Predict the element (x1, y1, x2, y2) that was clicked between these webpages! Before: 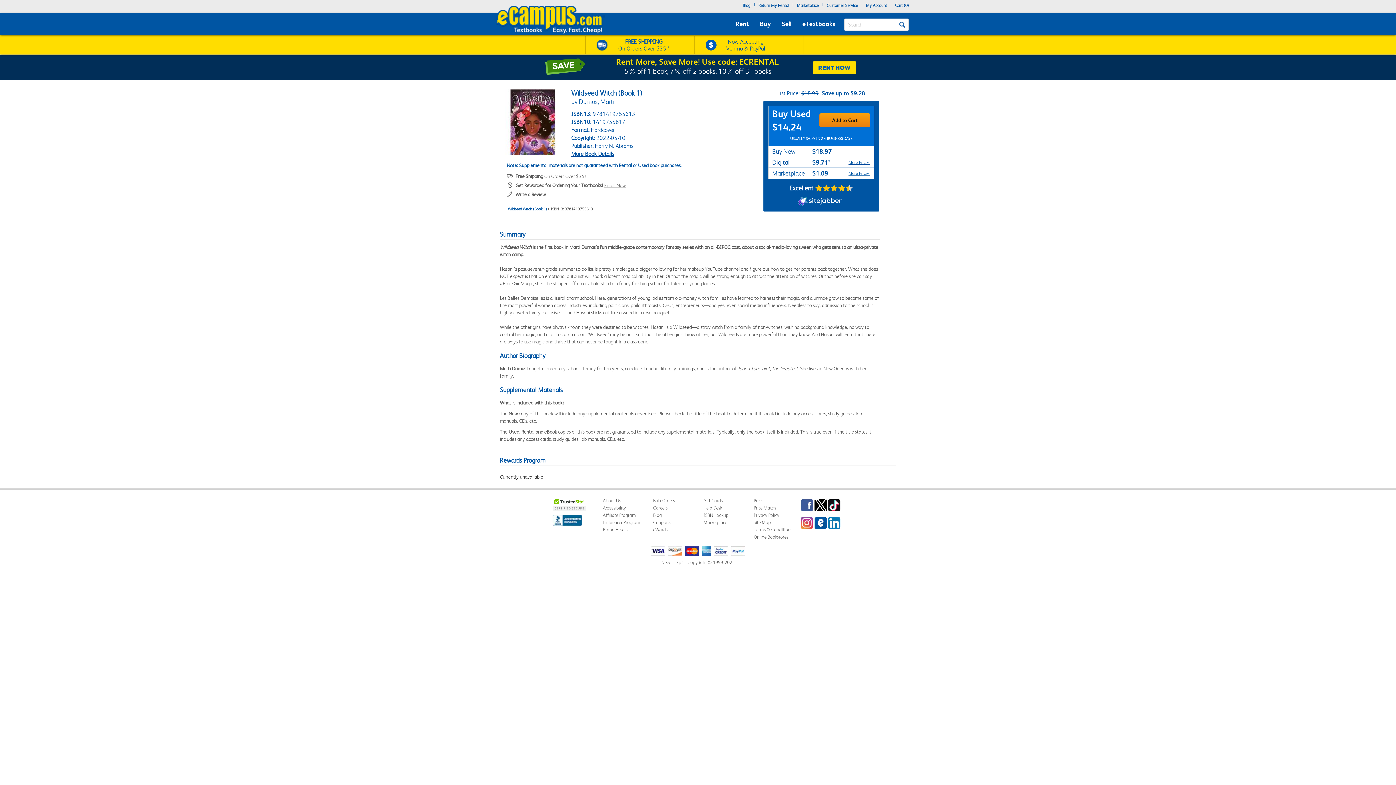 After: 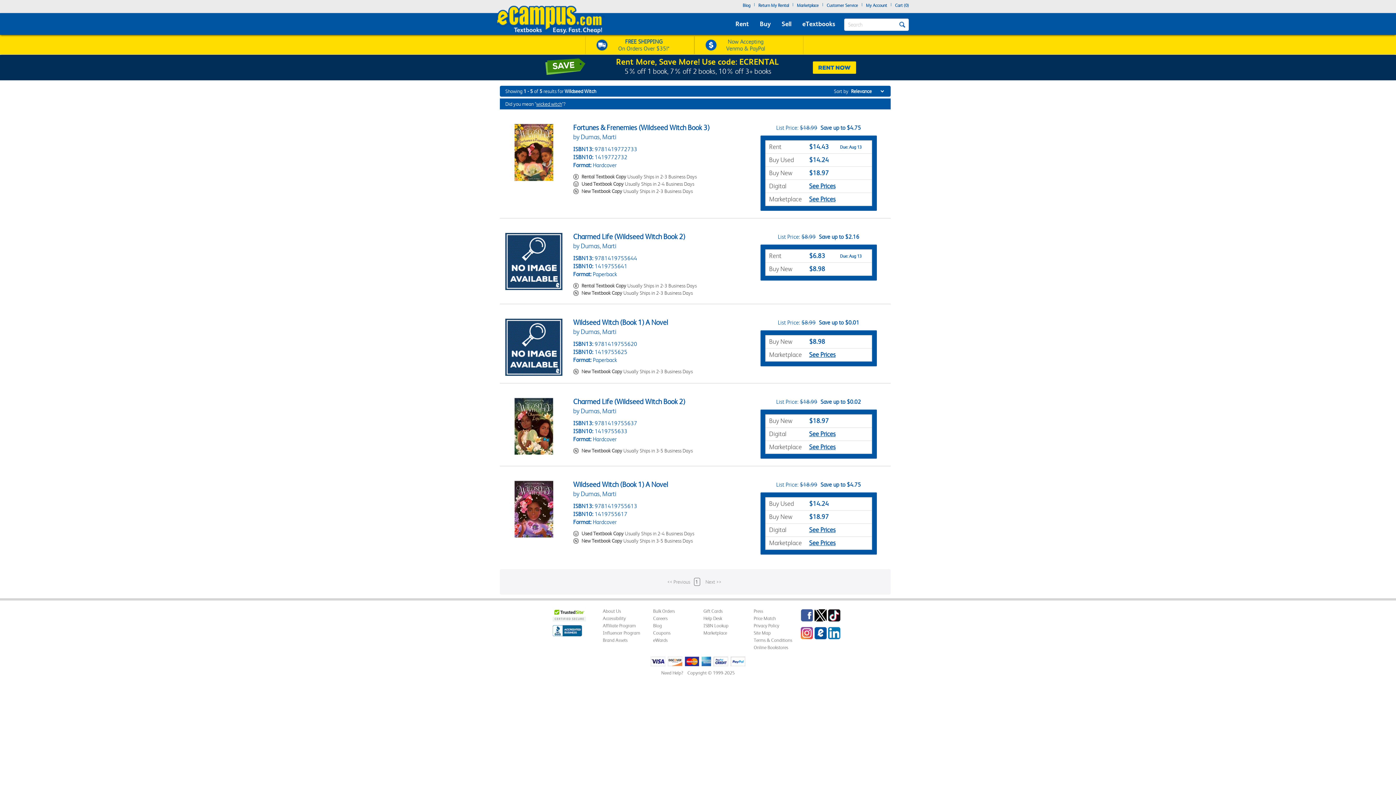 Action: bbox: (508, 206, 547, 211) label: Wildseed Witch (Book 1)